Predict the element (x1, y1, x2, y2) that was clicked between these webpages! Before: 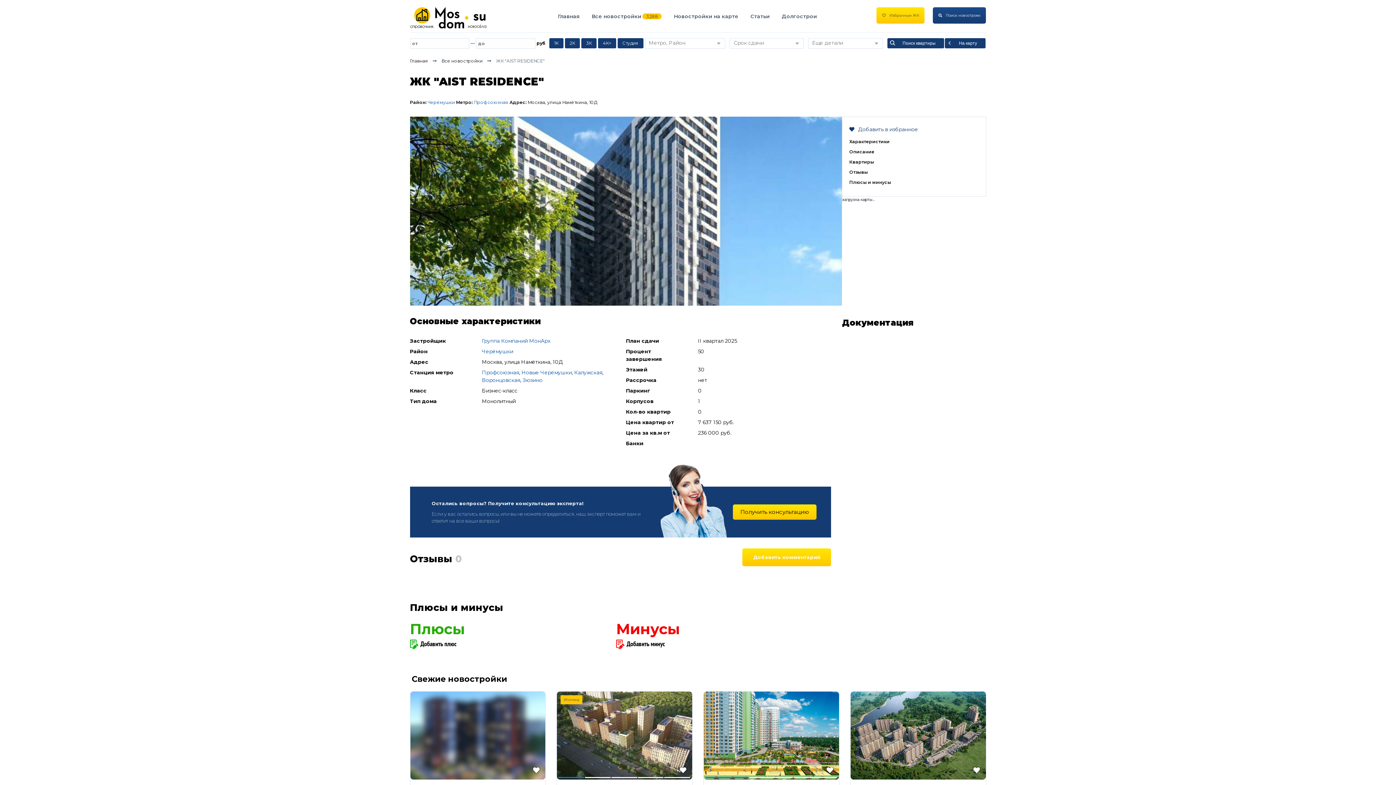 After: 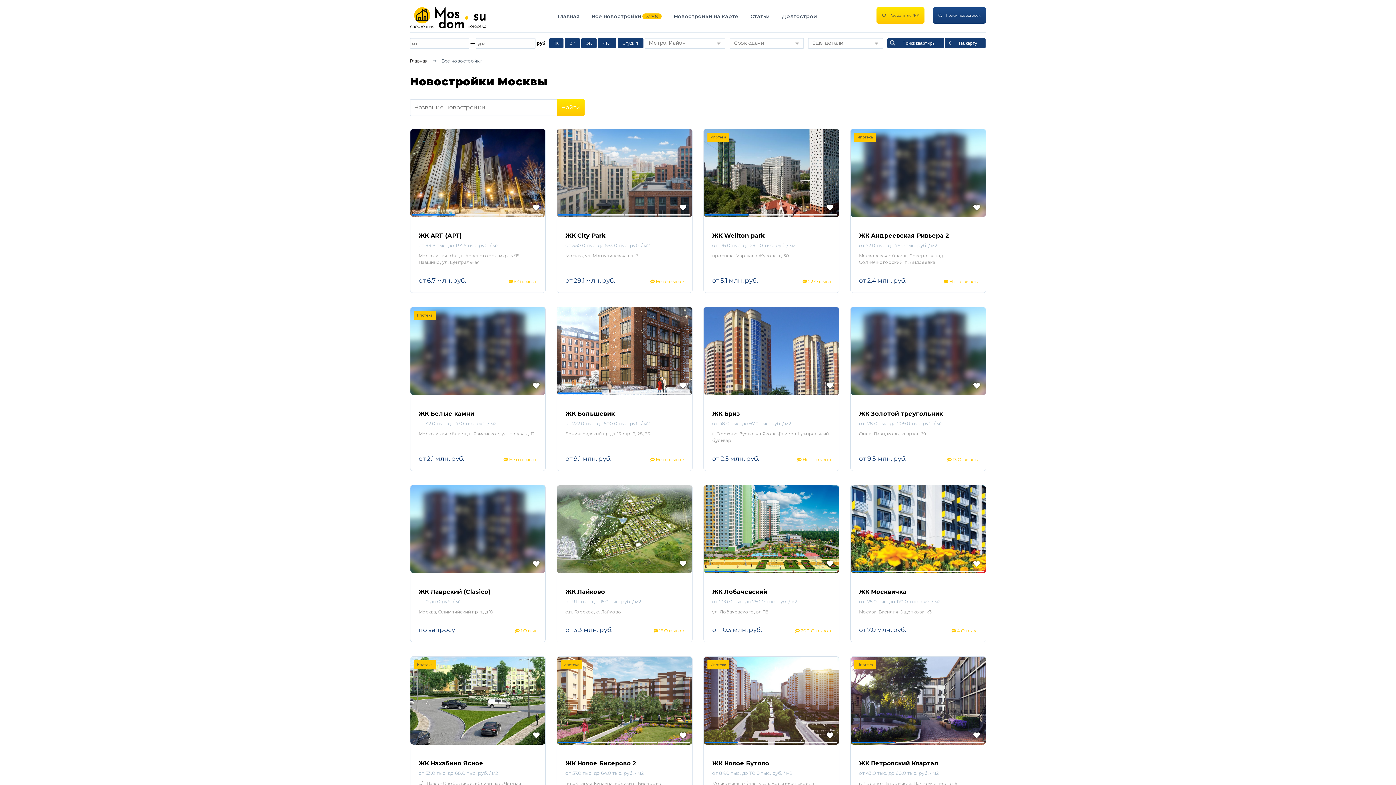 Action: bbox: (925, 12, 986, 17) label:  Поиск новостроек